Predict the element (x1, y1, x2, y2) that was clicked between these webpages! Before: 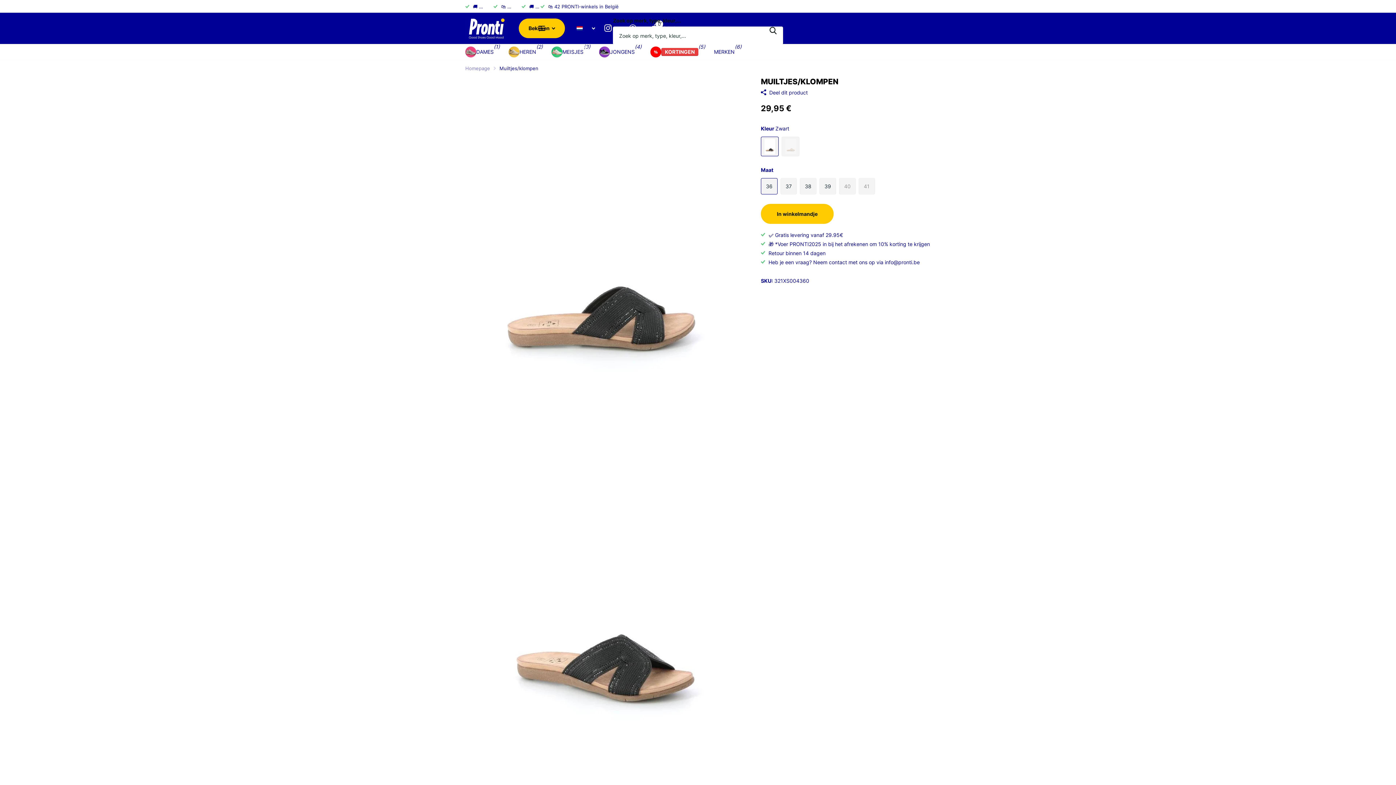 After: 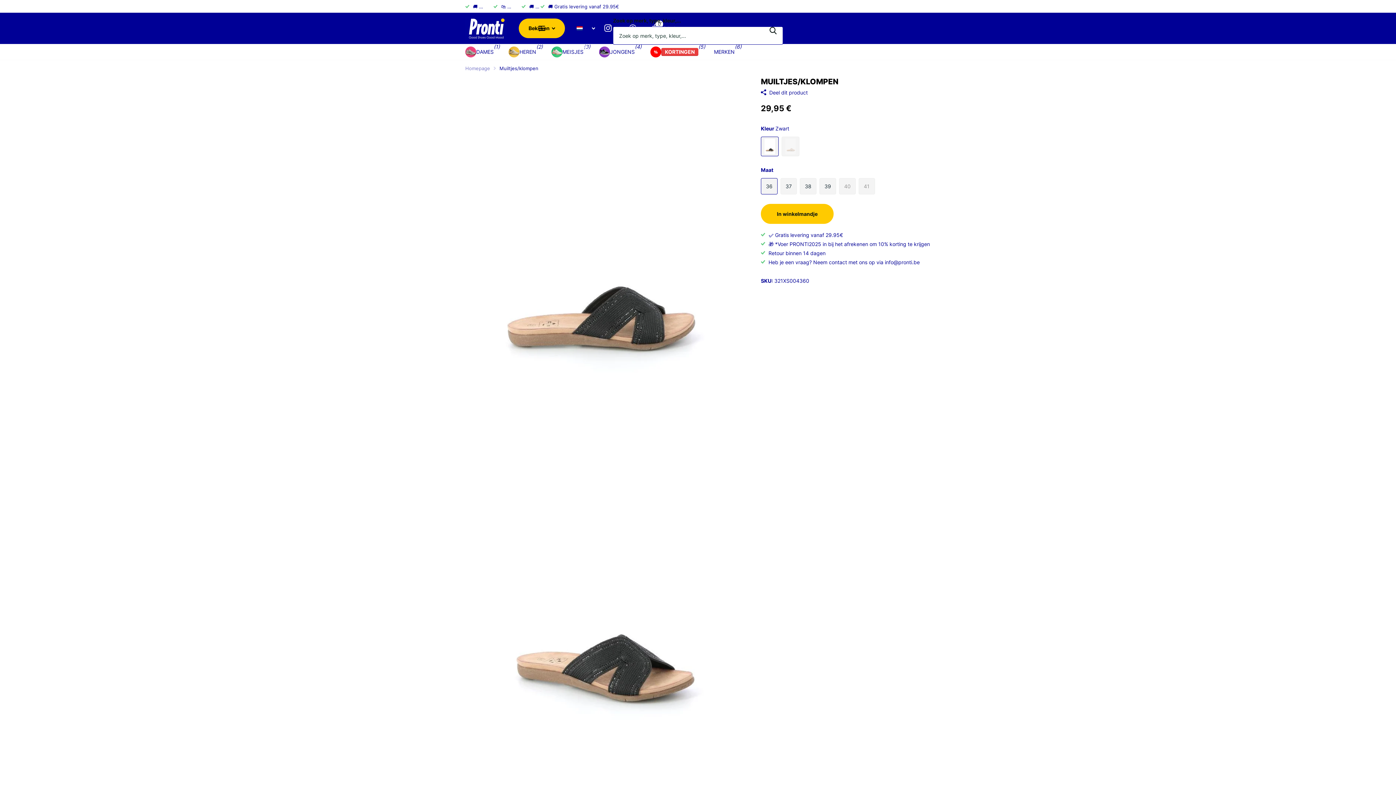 Action: label: Zoeken bbox: (763, 16, 783, 44)